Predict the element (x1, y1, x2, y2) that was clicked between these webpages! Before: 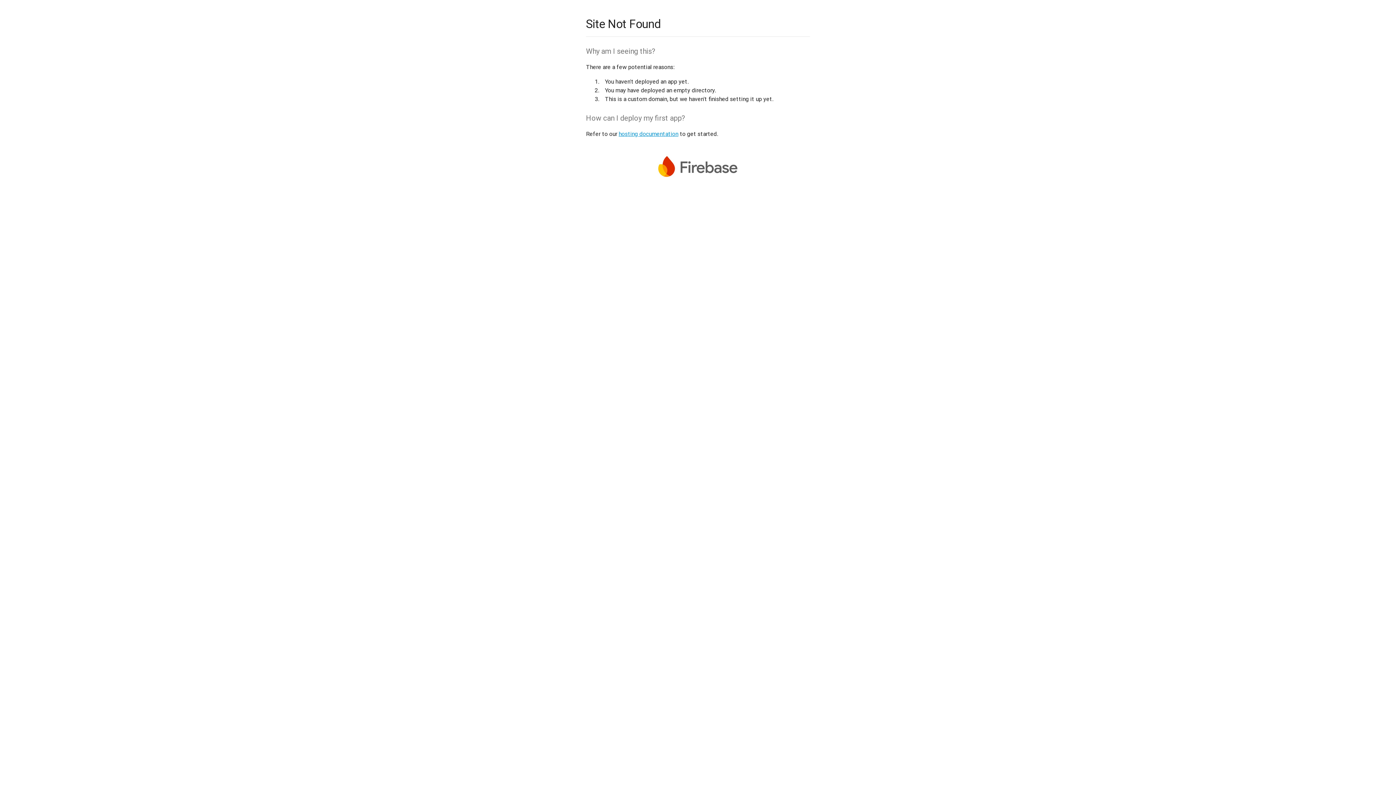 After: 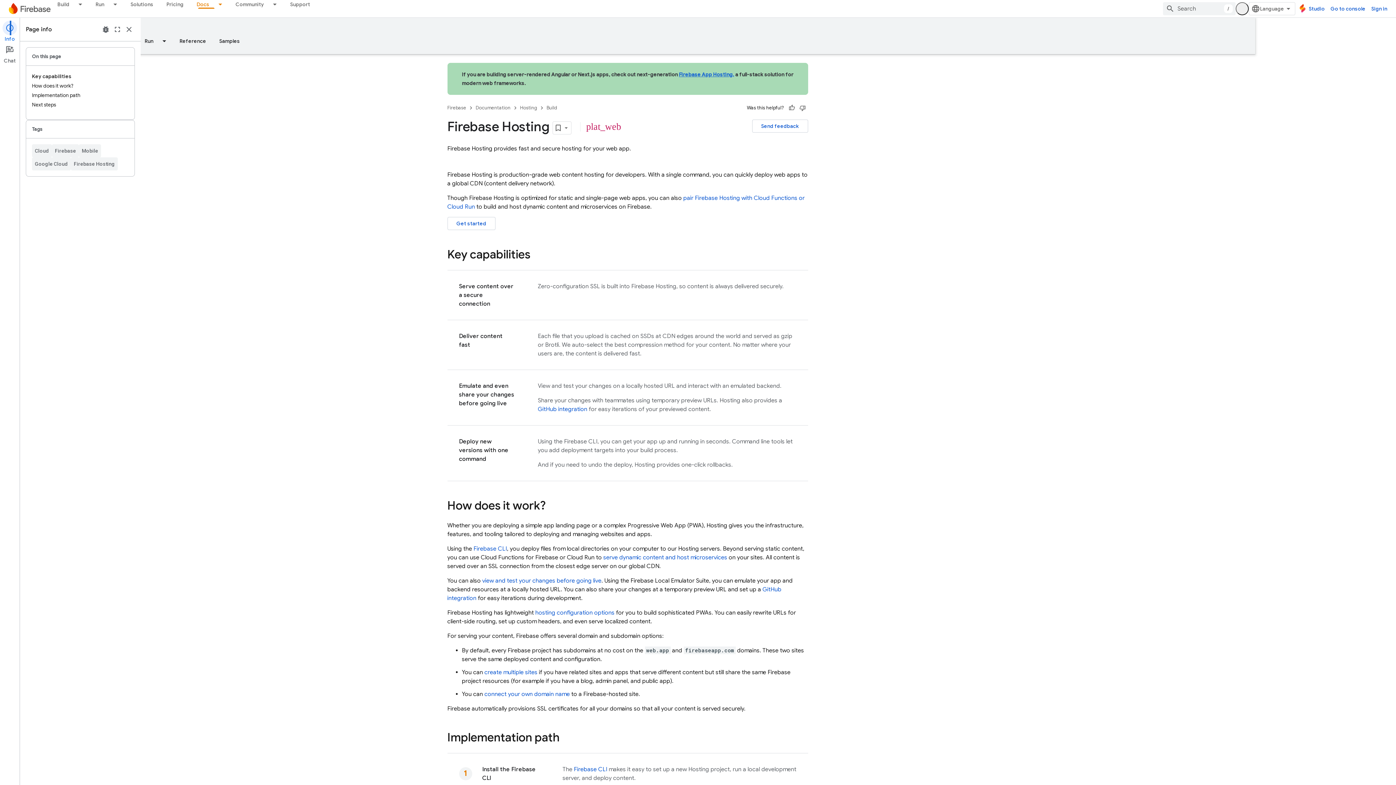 Action: label: hosting documentation bbox: (618, 130, 678, 137)